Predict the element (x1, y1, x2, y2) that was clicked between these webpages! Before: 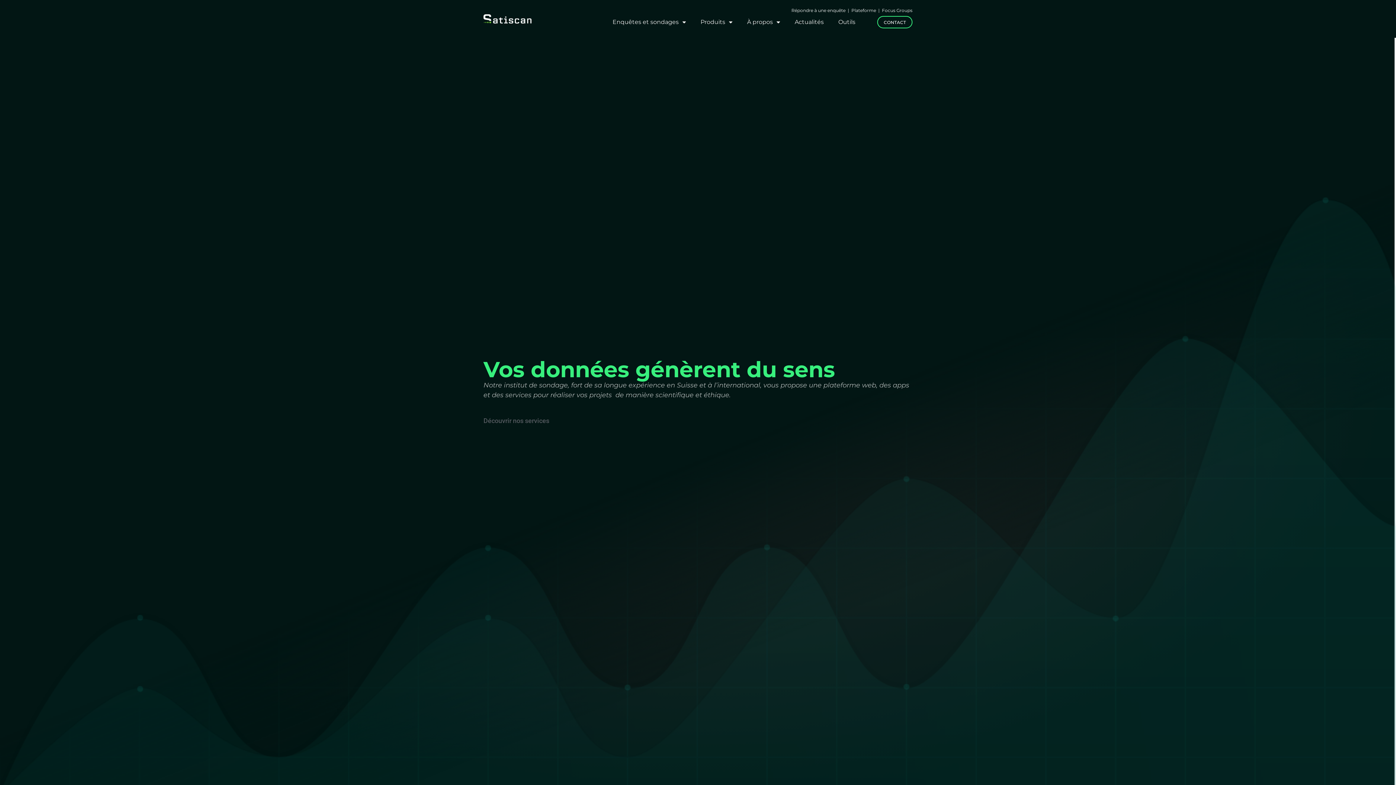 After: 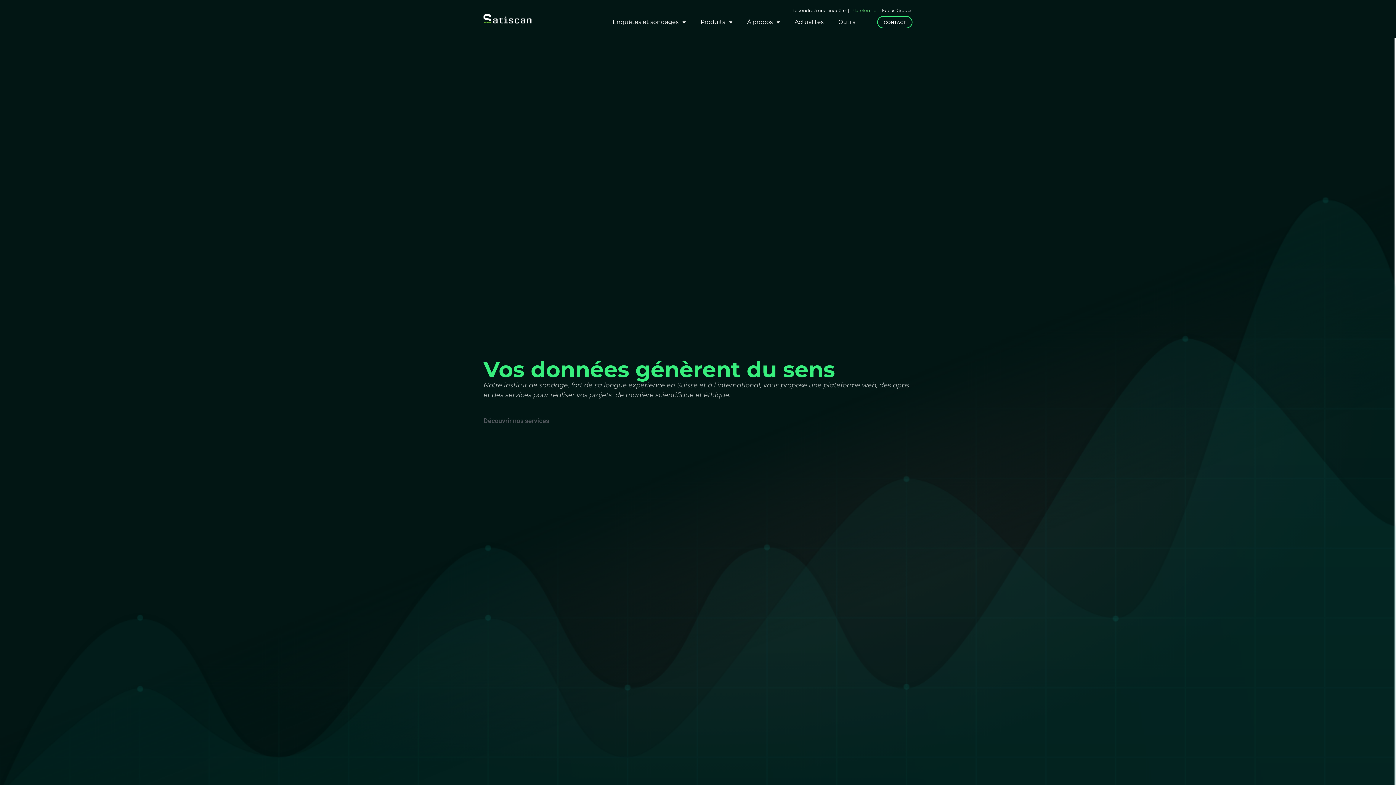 Action: bbox: (851, 7, 876, 13) label: Plateforme